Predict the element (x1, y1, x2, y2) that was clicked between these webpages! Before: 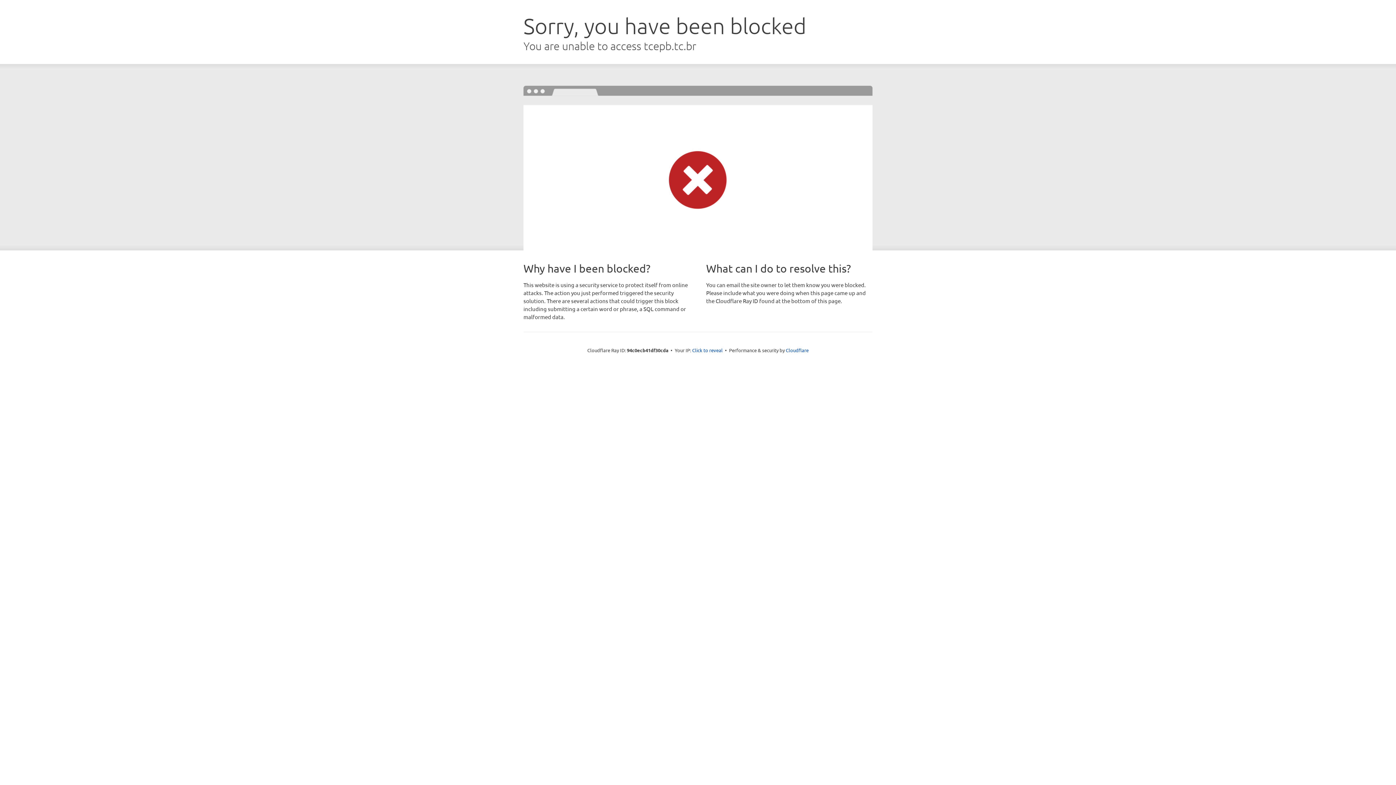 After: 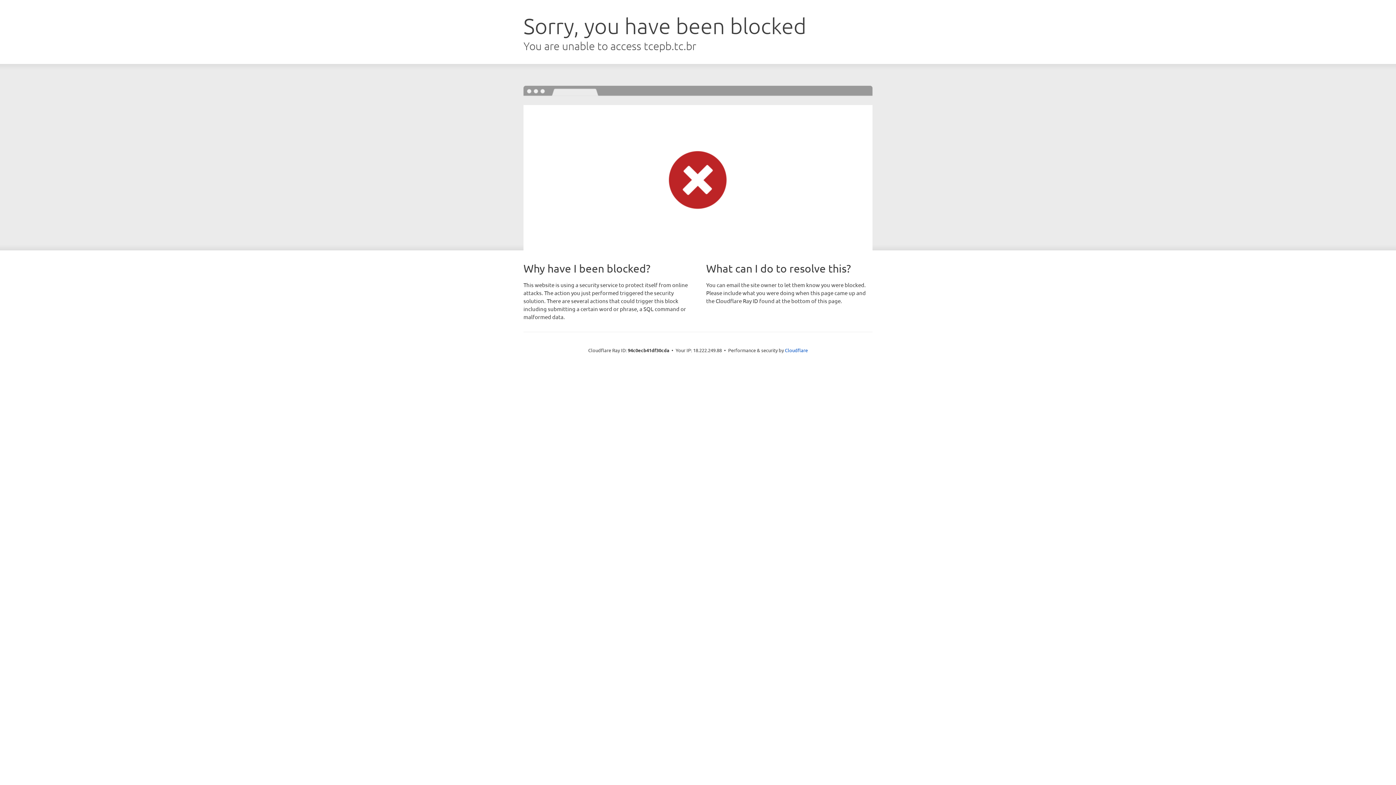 Action: bbox: (692, 346, 722, 353) label: Click to reveal